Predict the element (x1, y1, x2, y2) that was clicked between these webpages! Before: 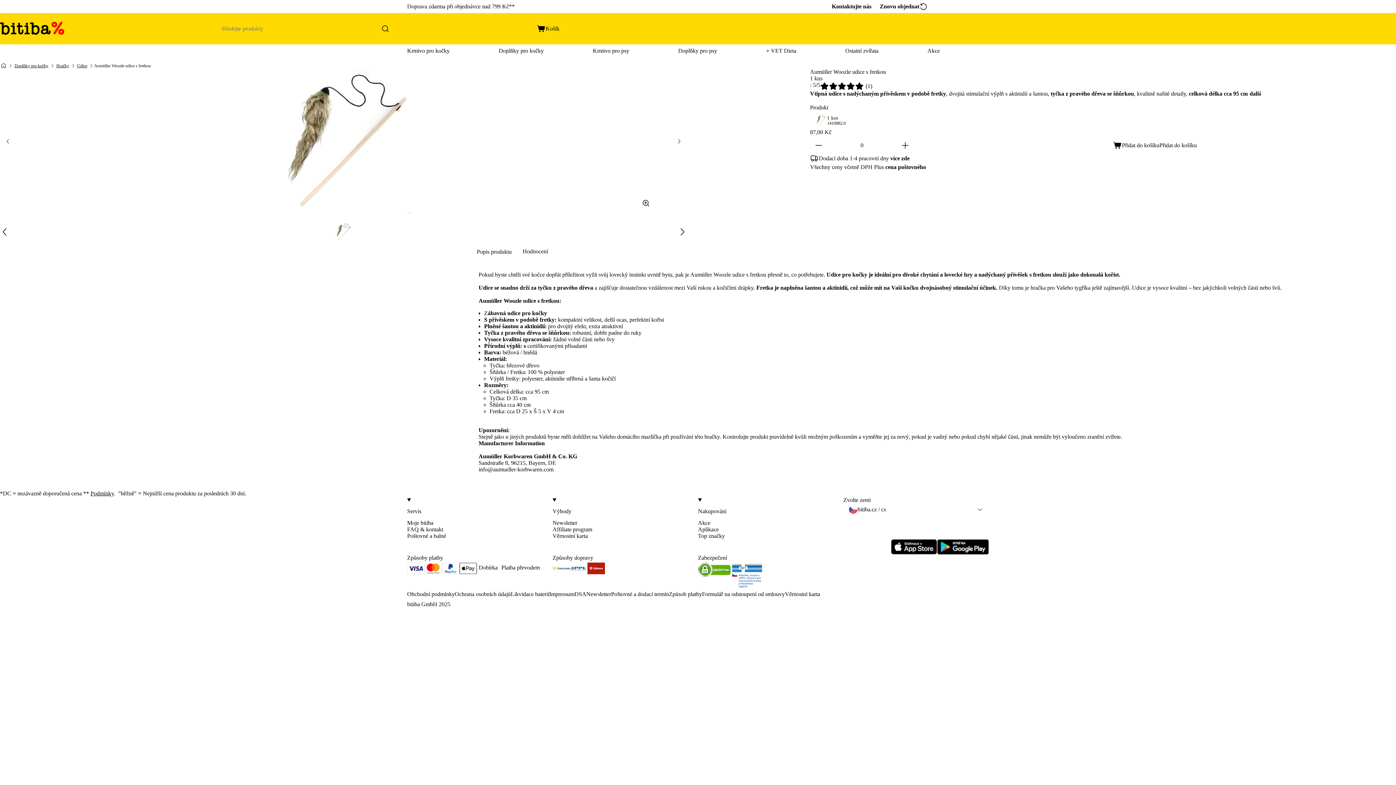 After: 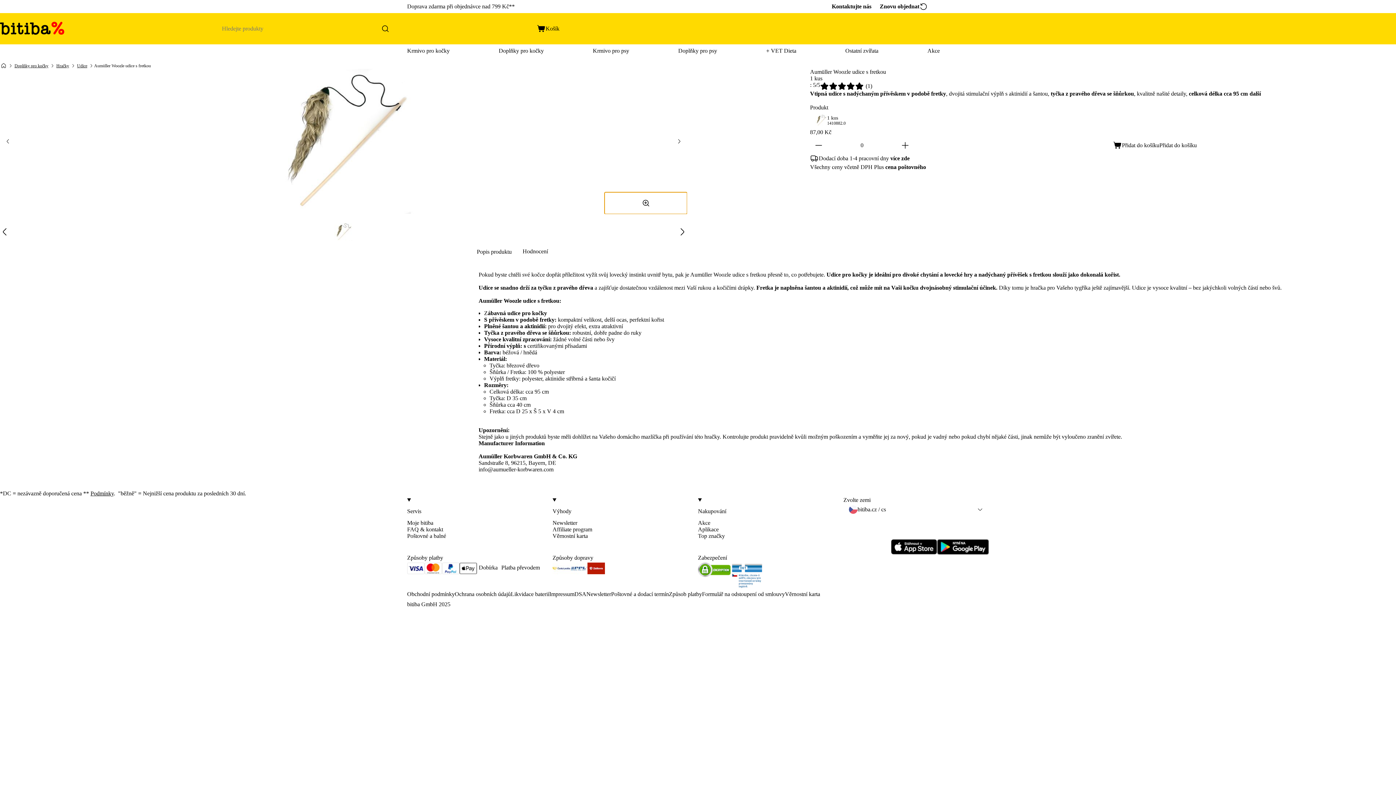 Action: bbox: (604, 192, 687, 214)